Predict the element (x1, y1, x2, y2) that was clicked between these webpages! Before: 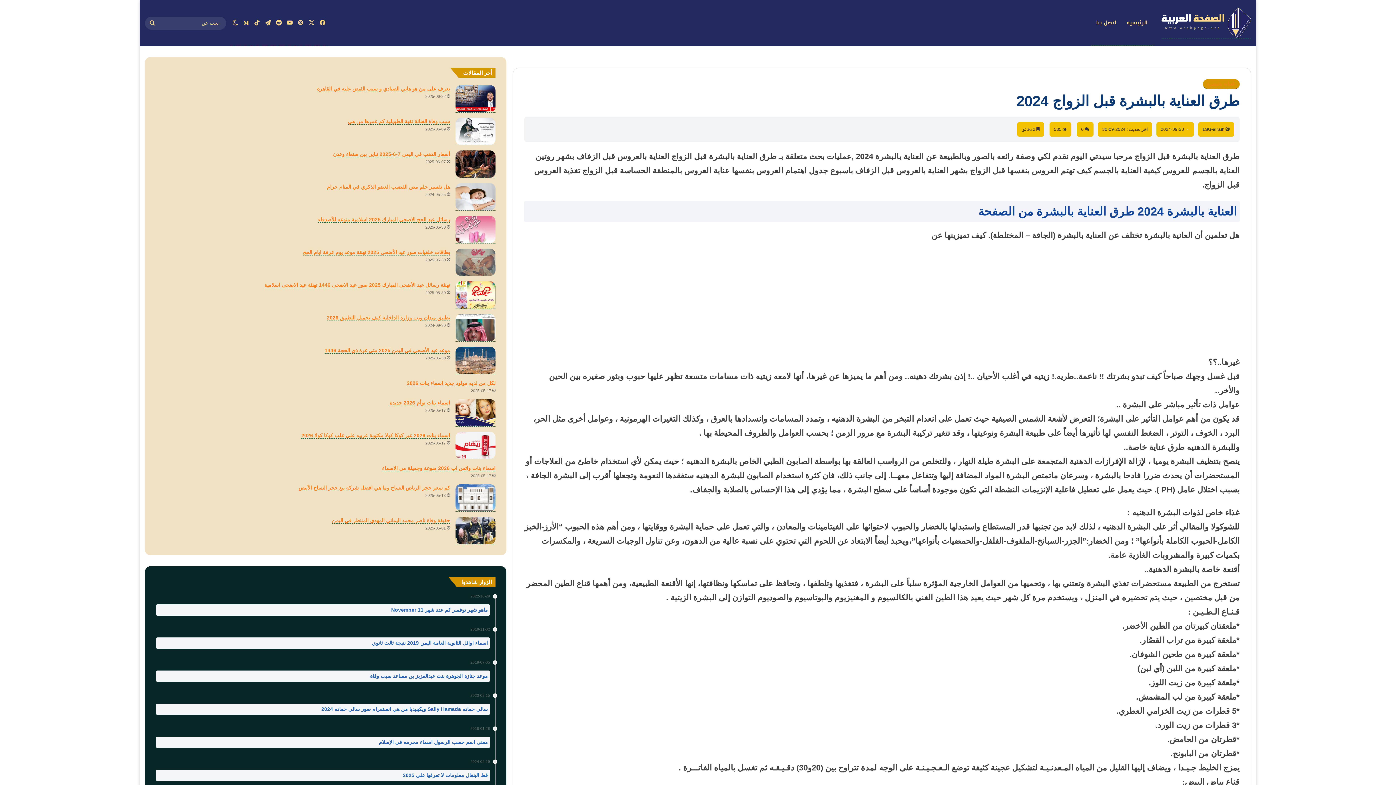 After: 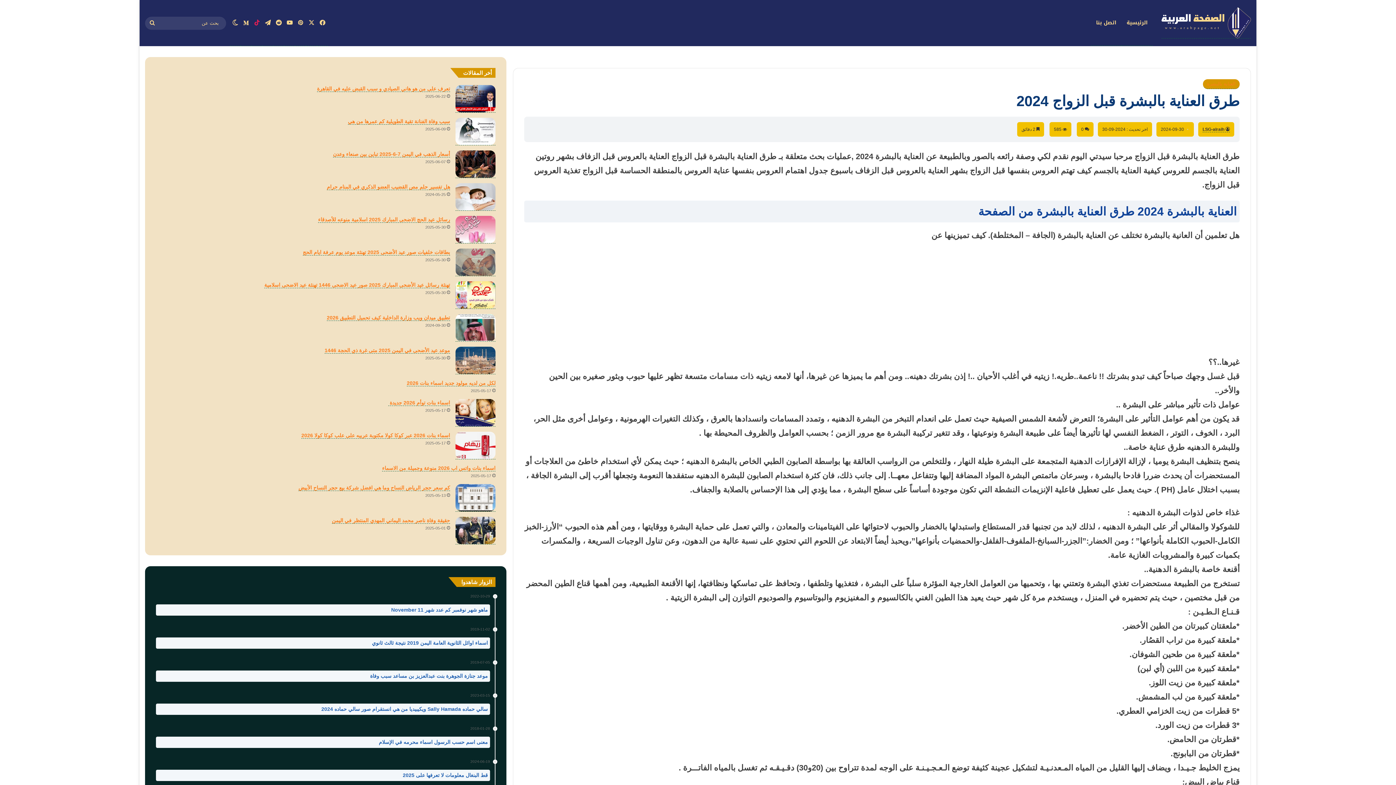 Action: bbox: (251, 0, 262, 46) label: ‫TikTok